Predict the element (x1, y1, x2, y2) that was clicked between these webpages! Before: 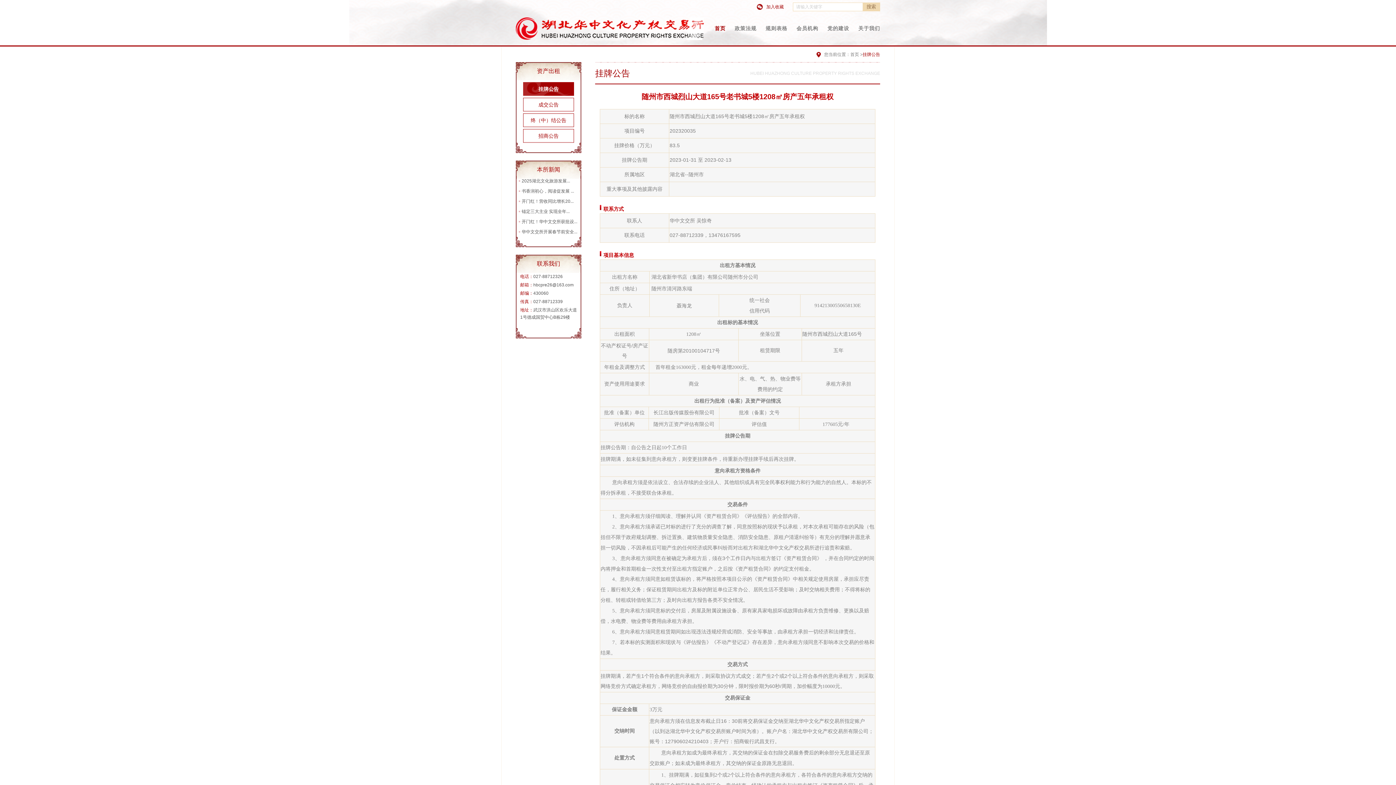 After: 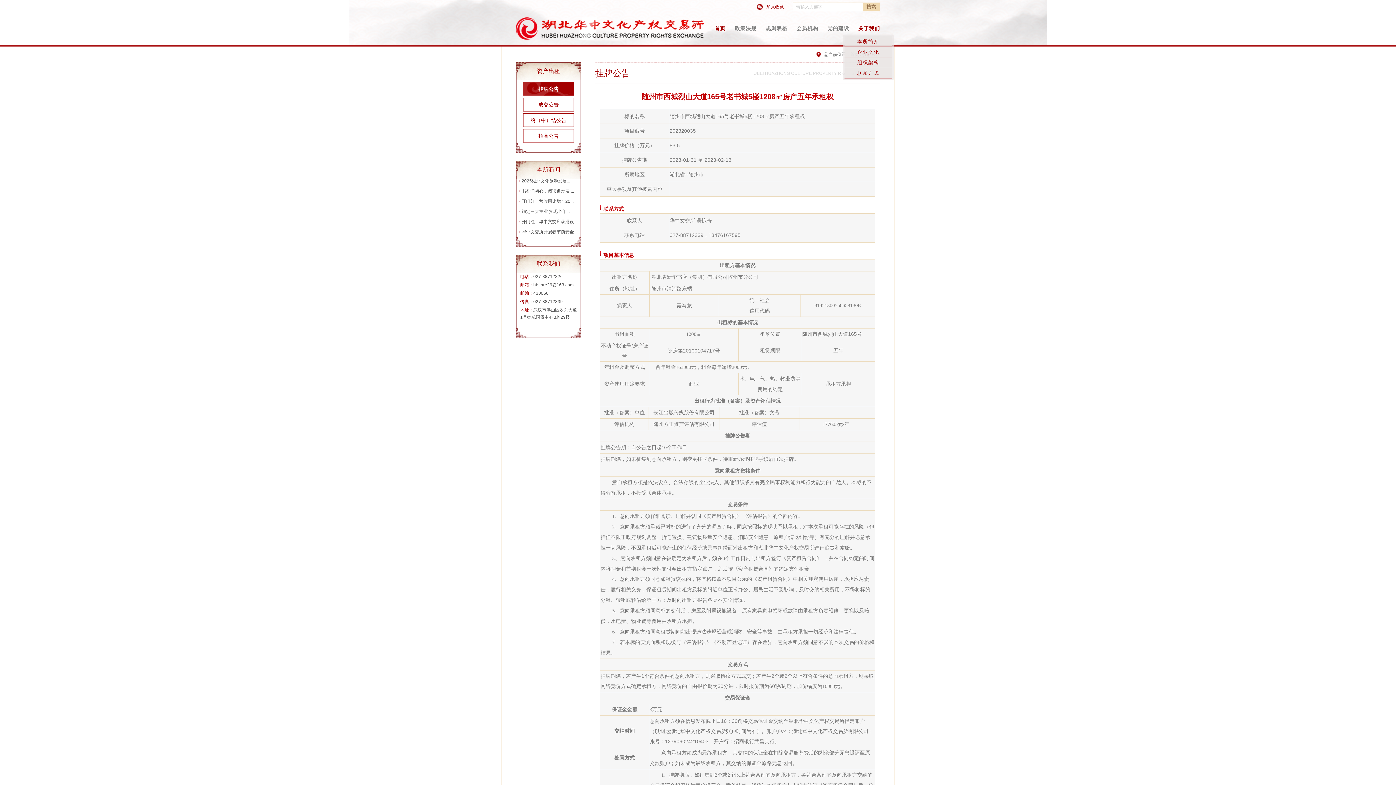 Action: bbox: (858, 22, 880, 33) label: 关于我们